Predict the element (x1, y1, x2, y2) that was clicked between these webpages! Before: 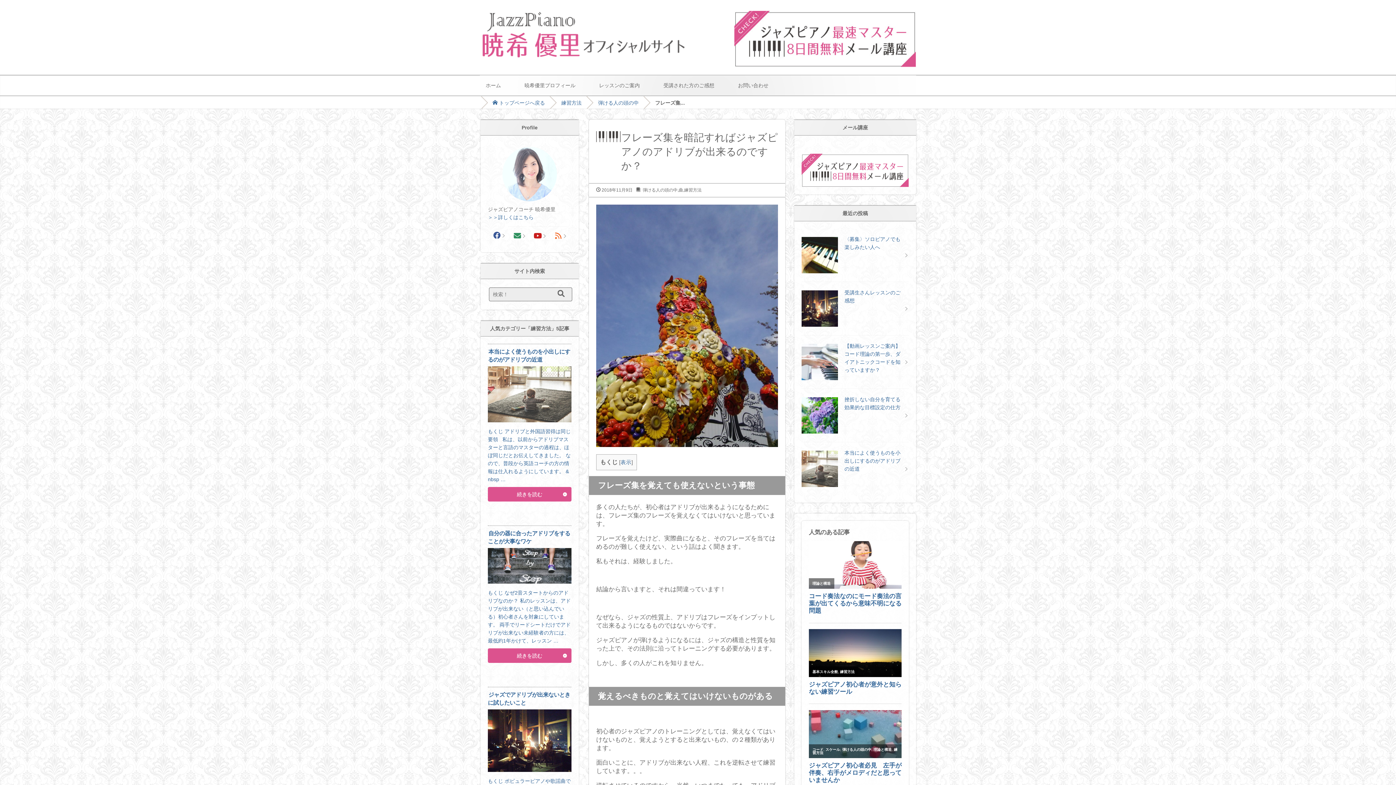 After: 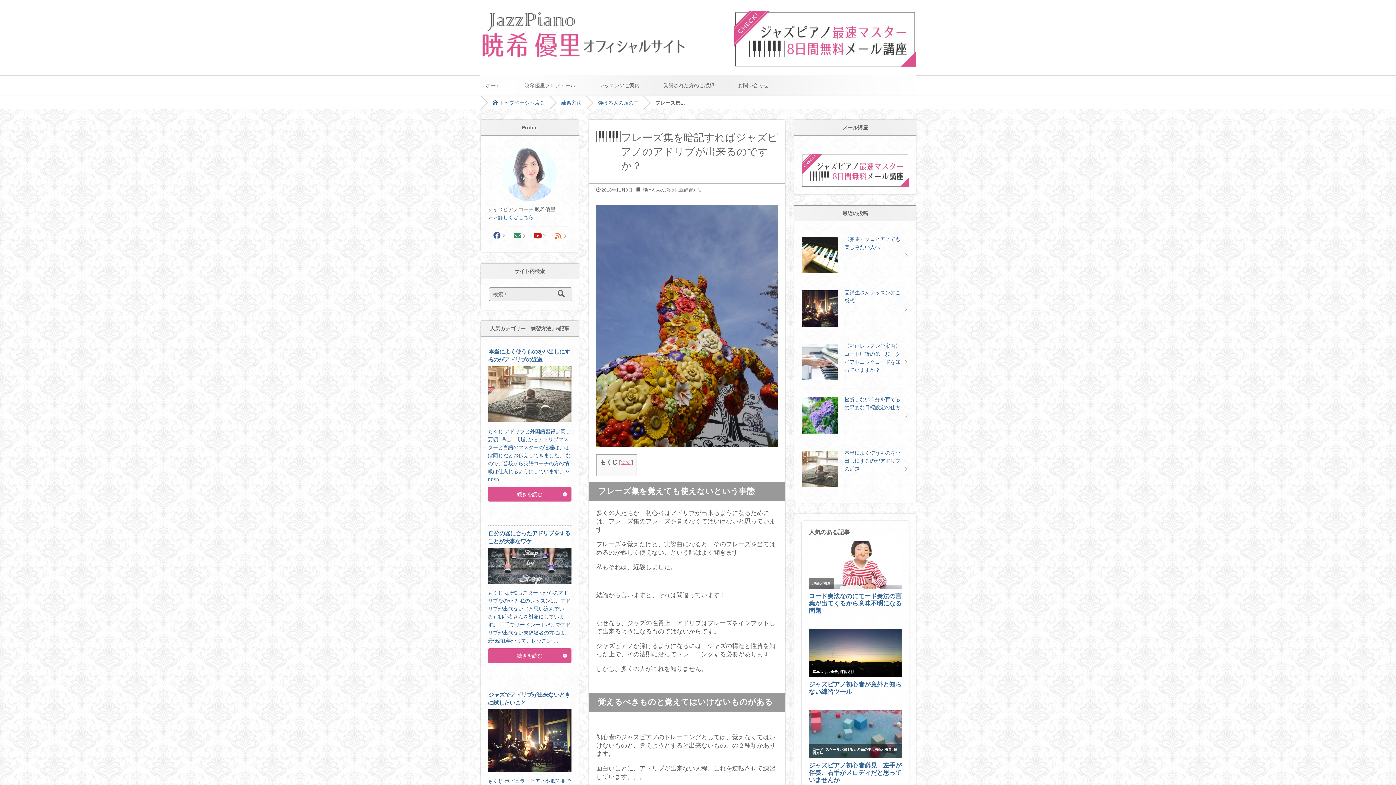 Action: label: 表示 bbox: (620, 459, 631, 465)